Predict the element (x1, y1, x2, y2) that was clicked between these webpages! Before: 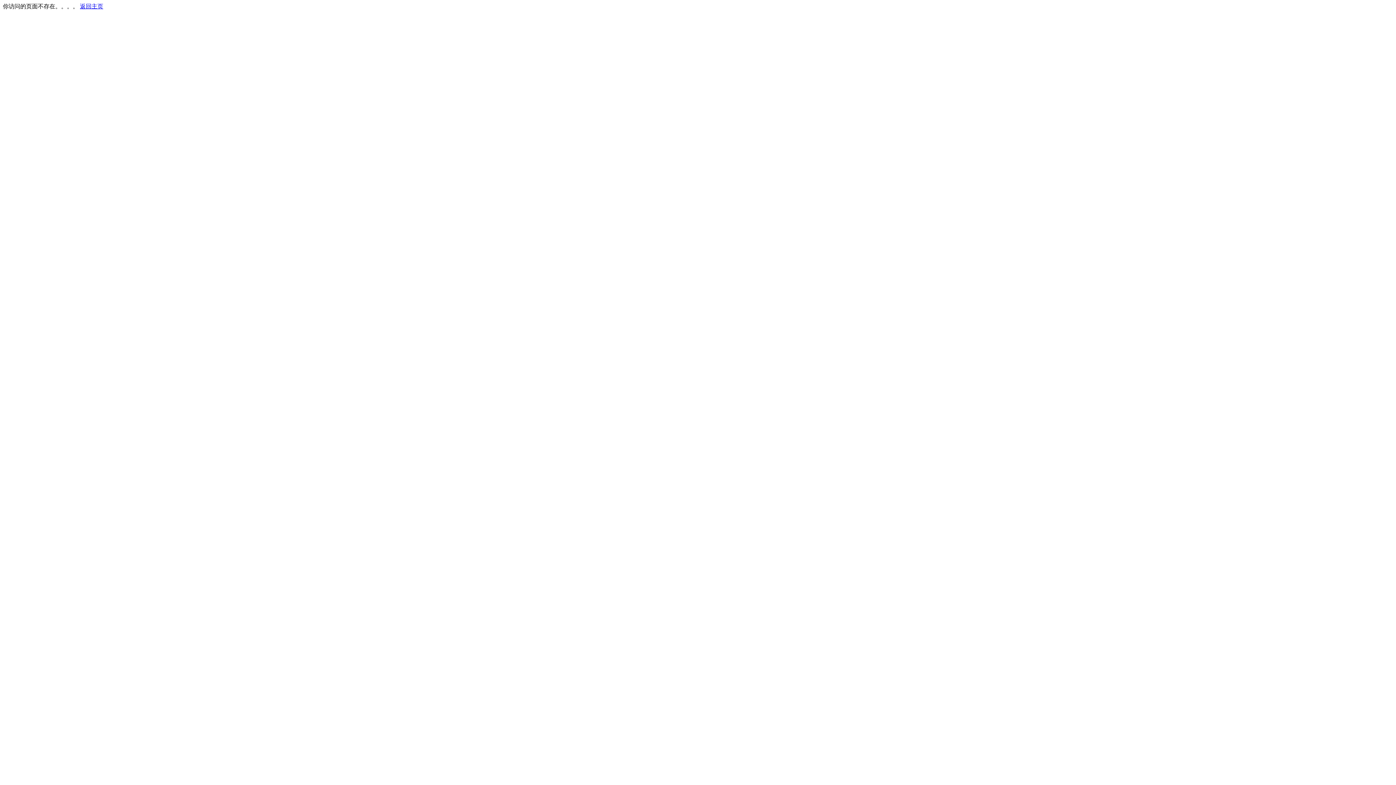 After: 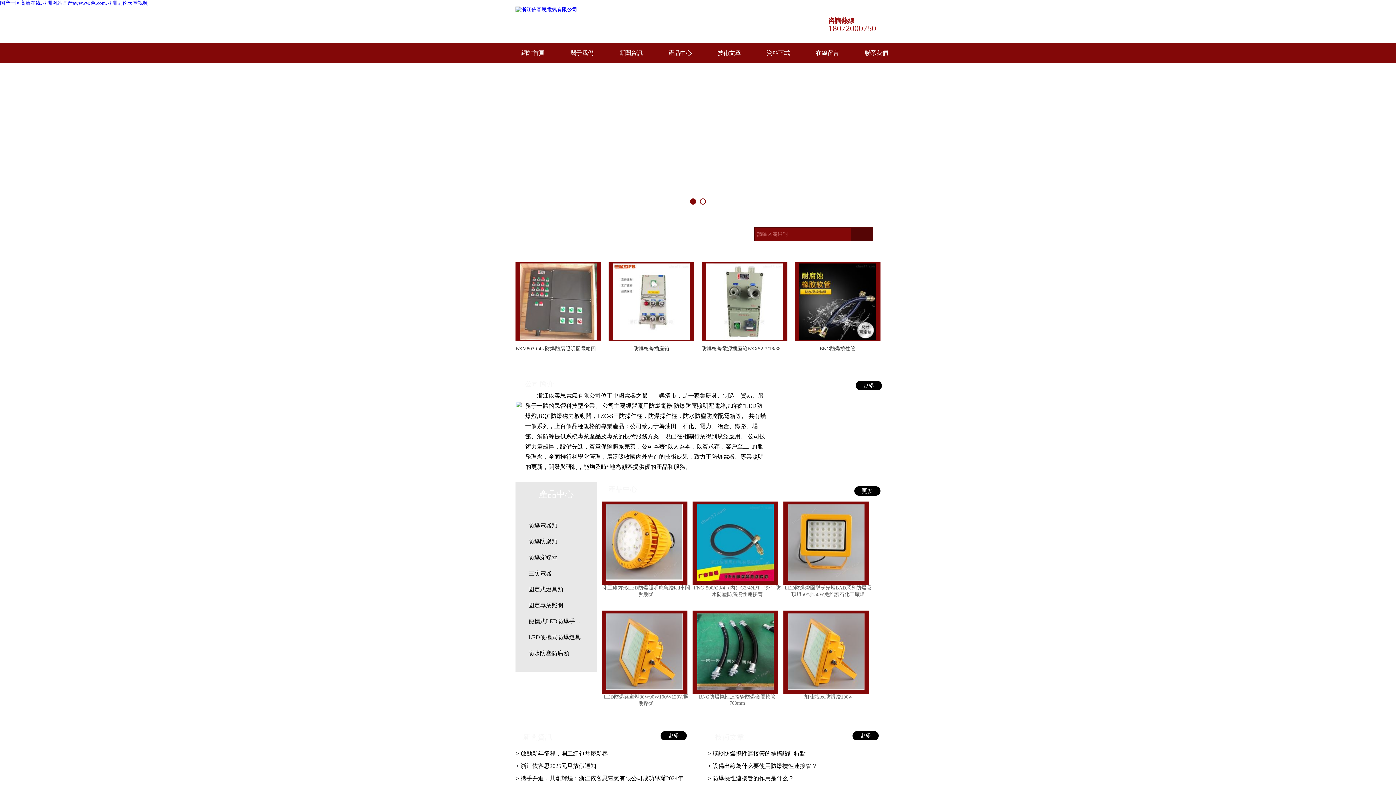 Action: bbox: (80, 3, 103, 9) label: 返回主页